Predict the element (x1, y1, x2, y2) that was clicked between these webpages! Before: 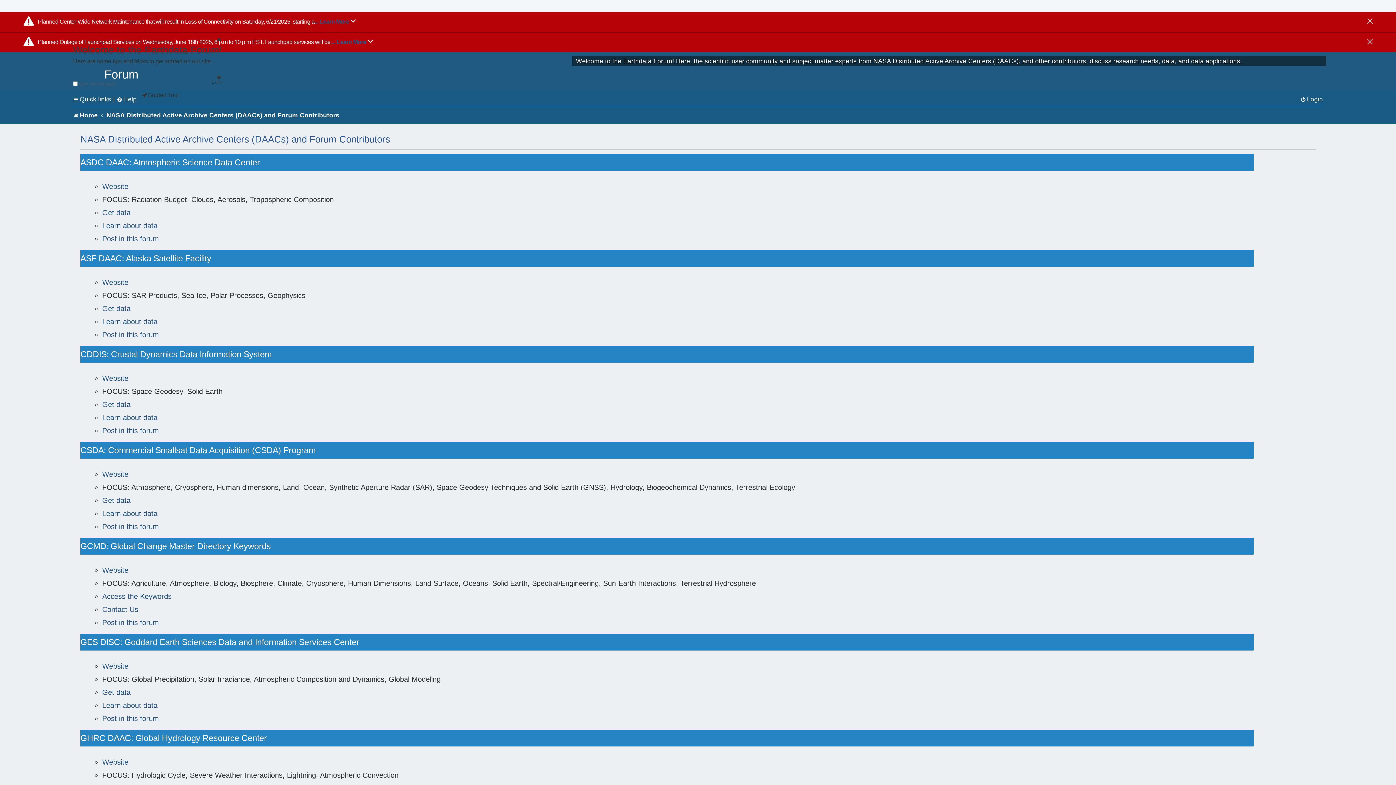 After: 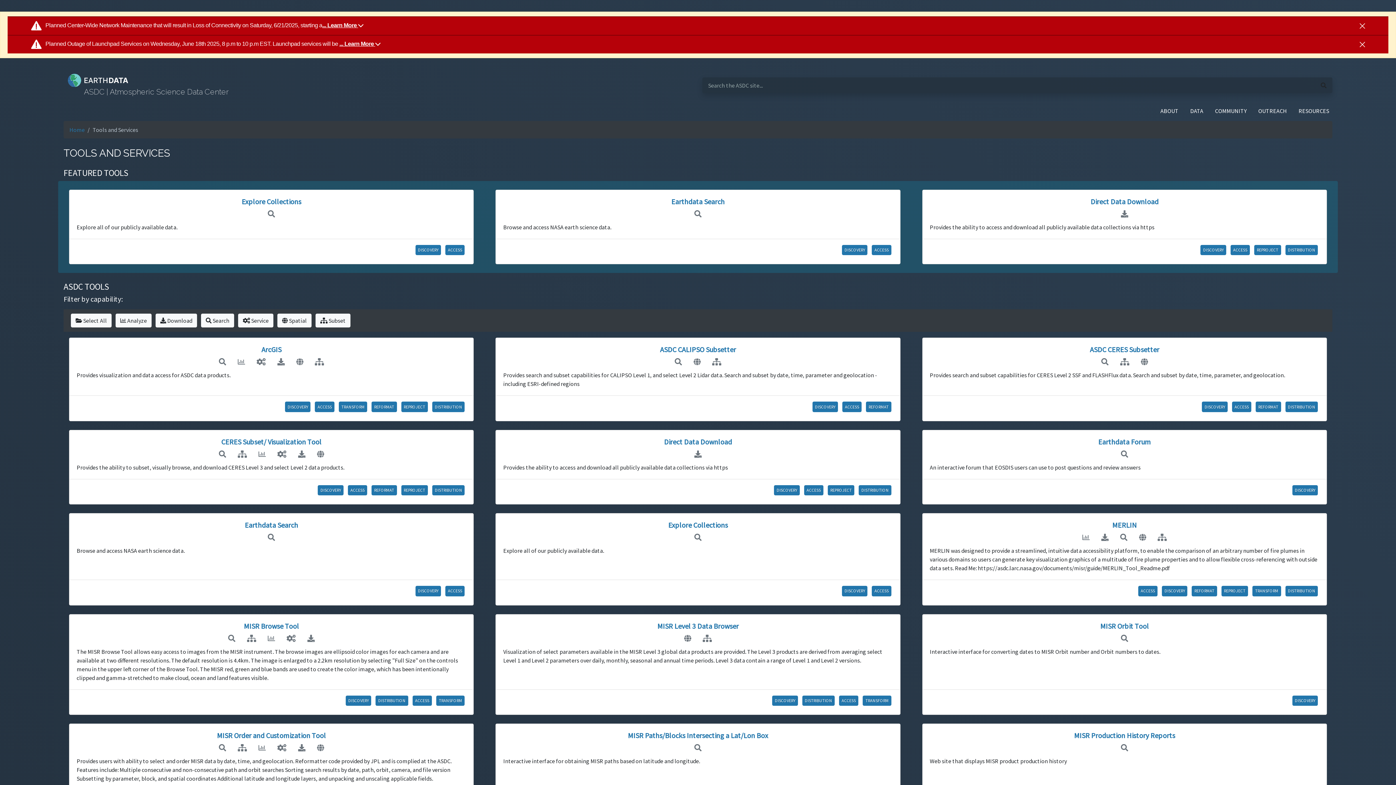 Action: bbox: (102, 221, 157, 230) label: Learn about data